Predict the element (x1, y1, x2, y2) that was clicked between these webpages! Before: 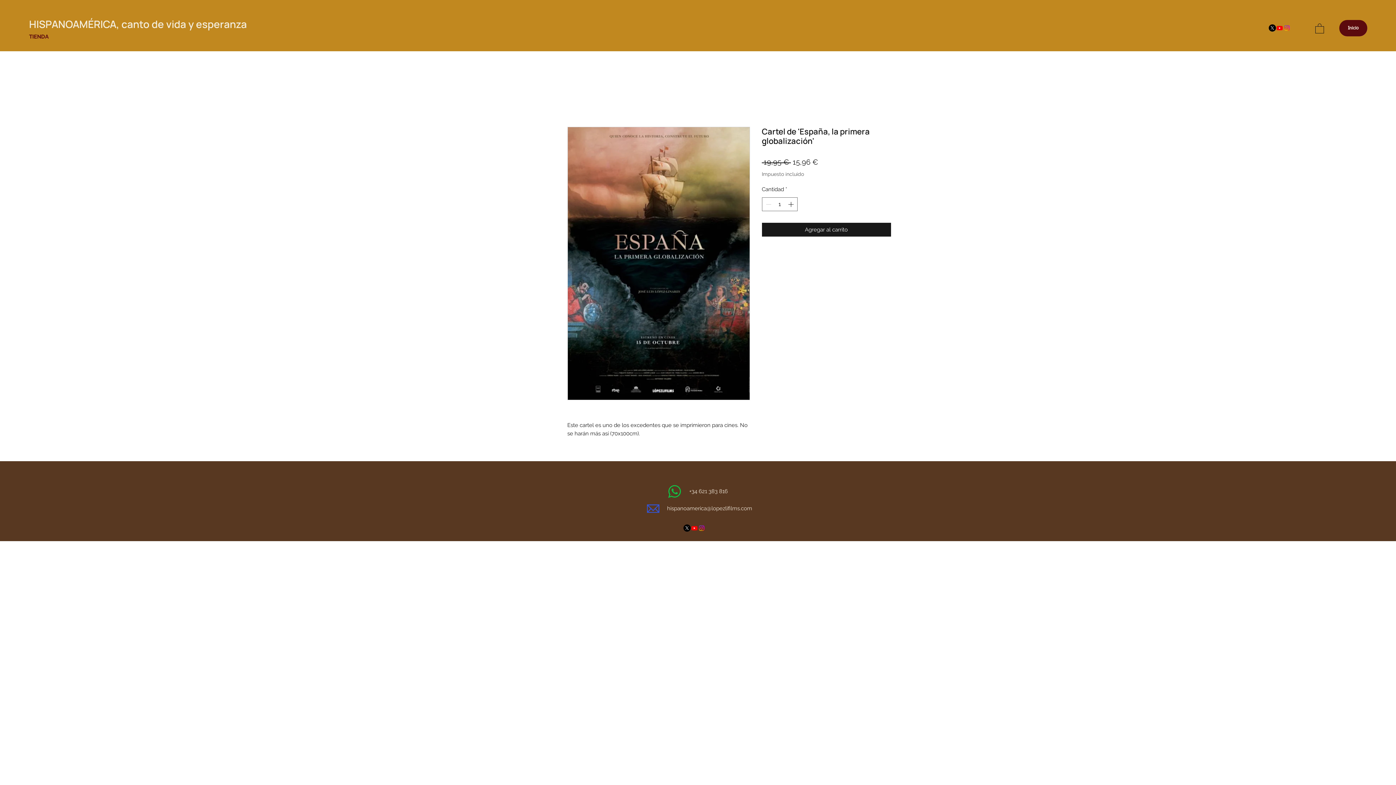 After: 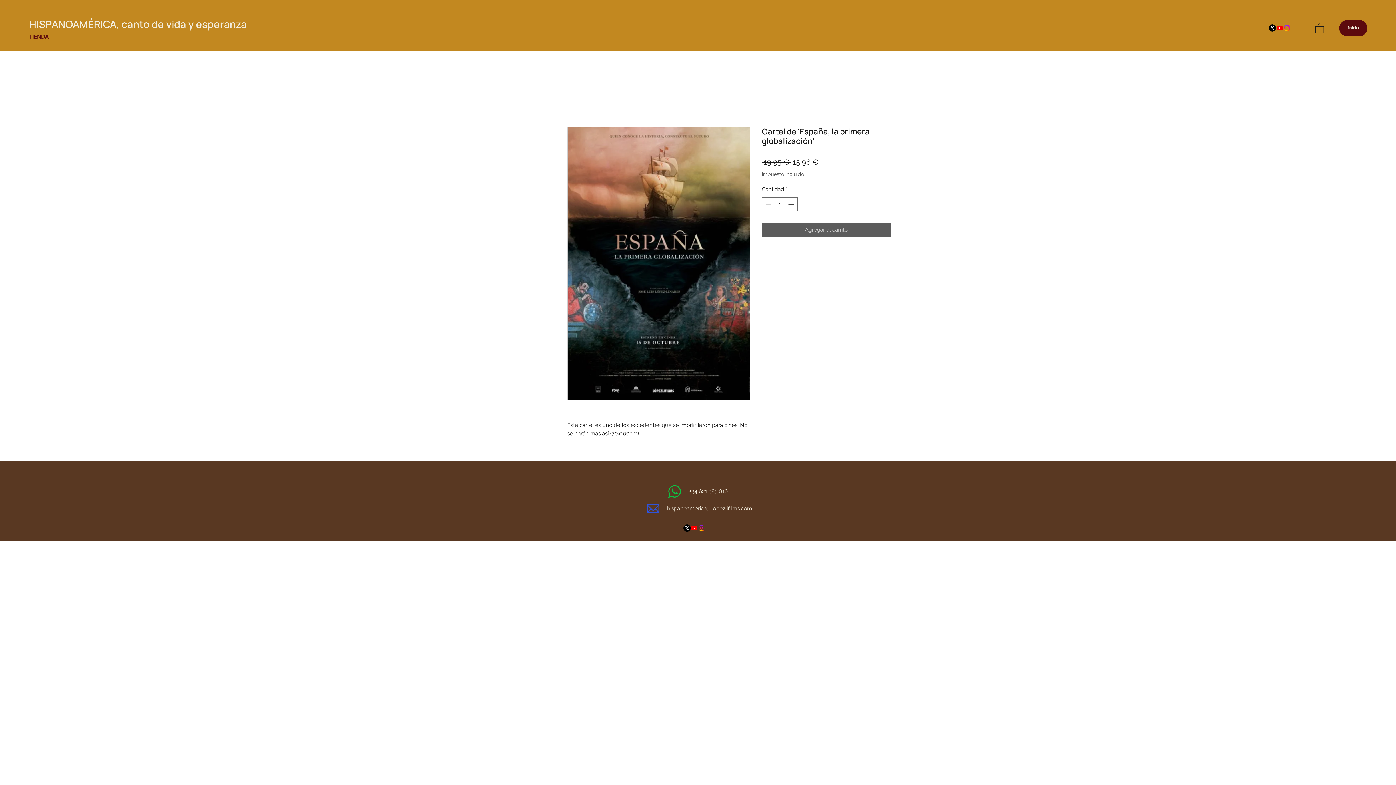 Action: label: Agregar al carrito bbox: (762, 222, 891, 236)